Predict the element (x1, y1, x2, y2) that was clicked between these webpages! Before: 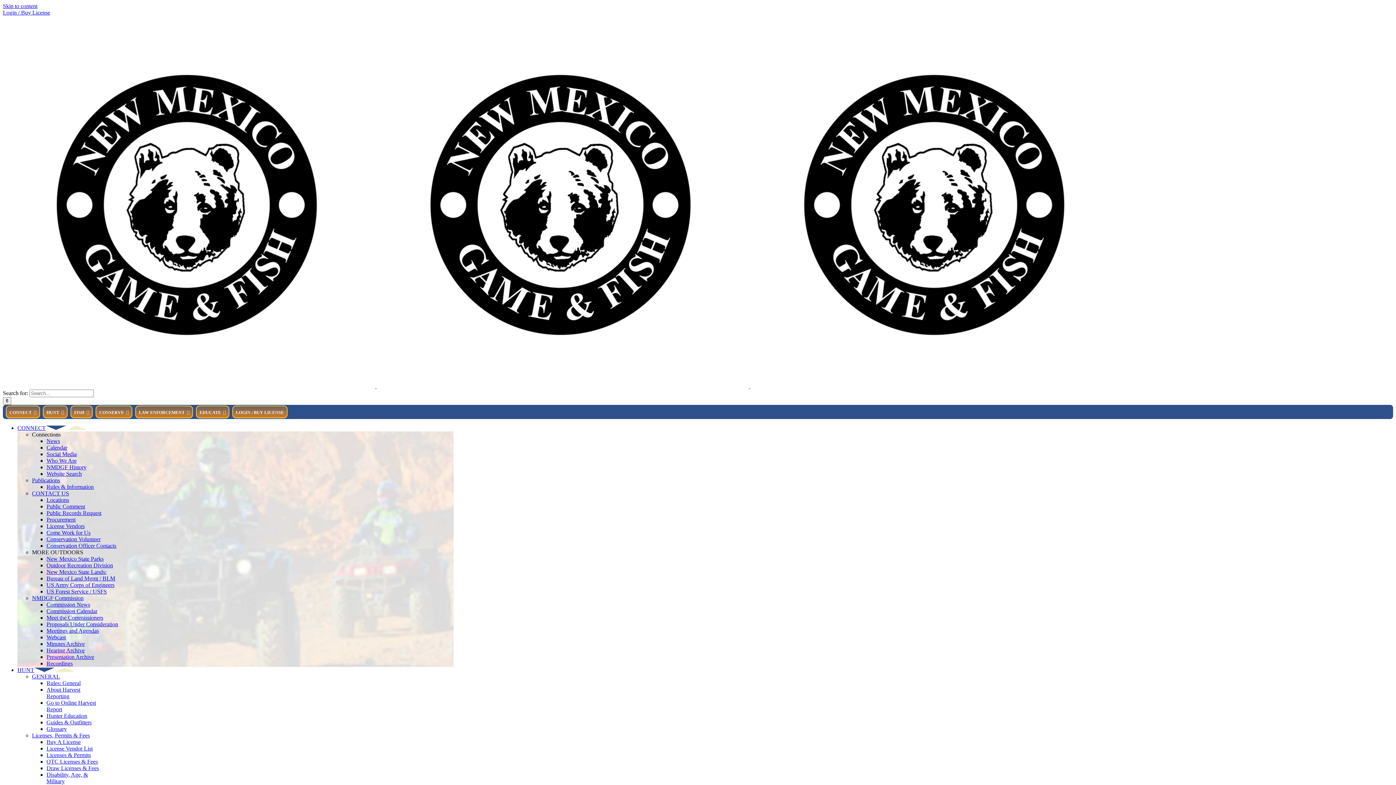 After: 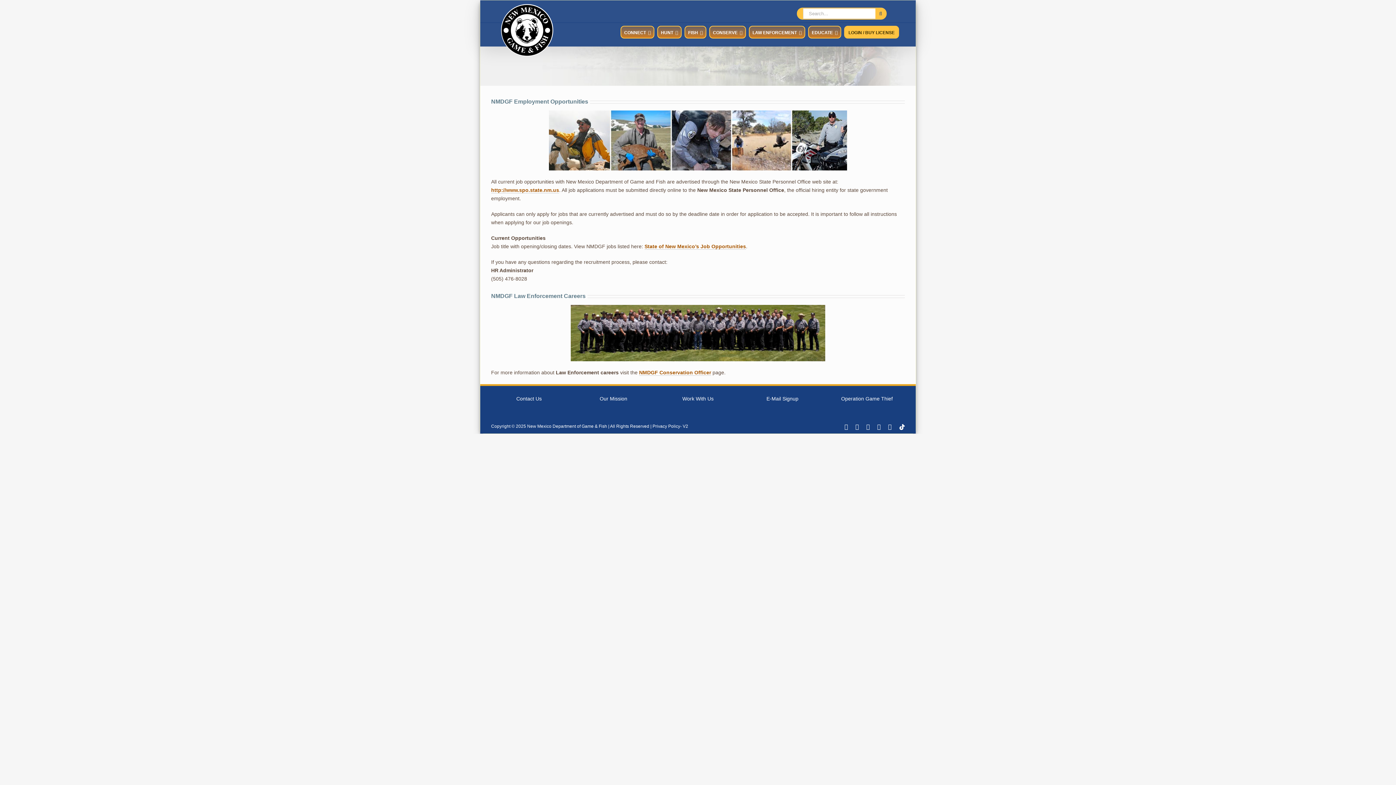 Action: label: Come Work for Us bbox: (46, 529, 90, 536)